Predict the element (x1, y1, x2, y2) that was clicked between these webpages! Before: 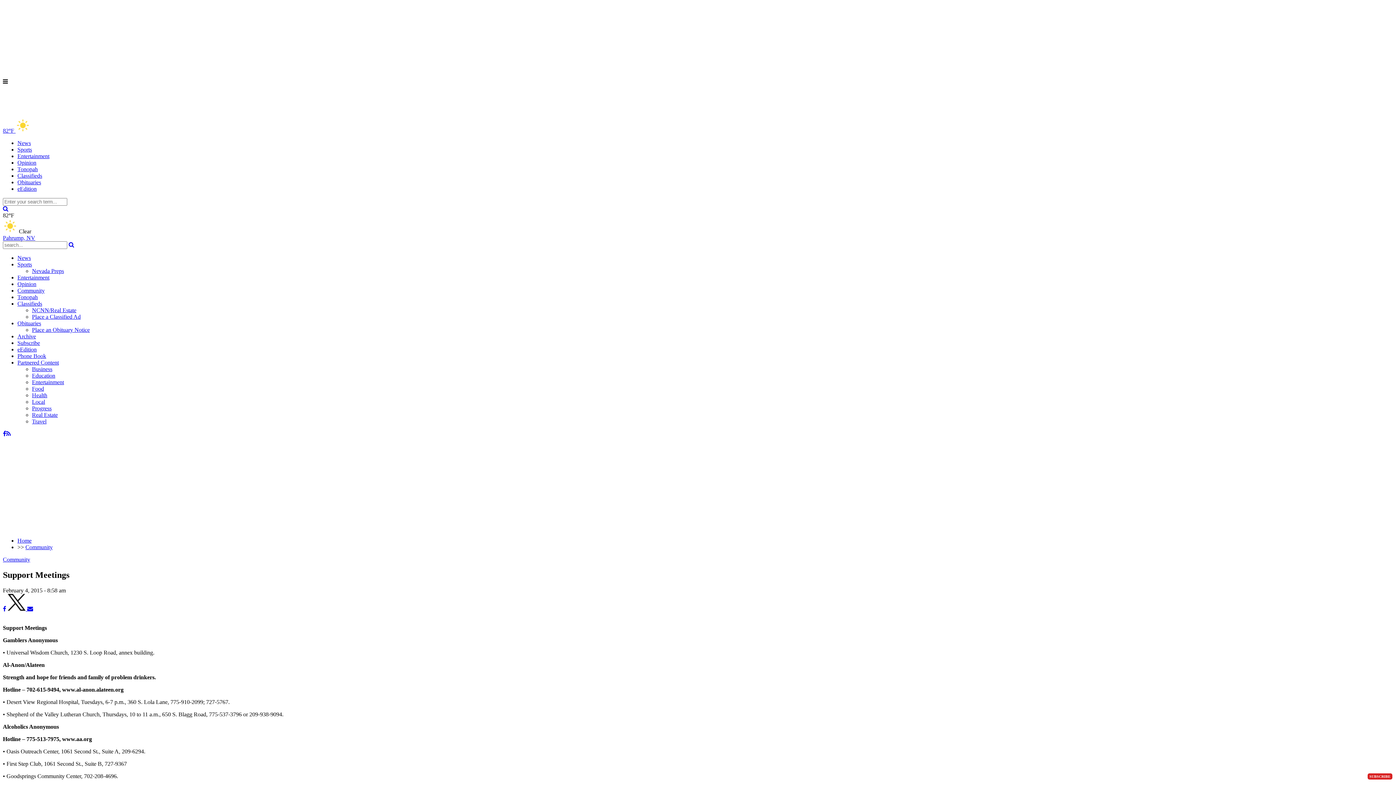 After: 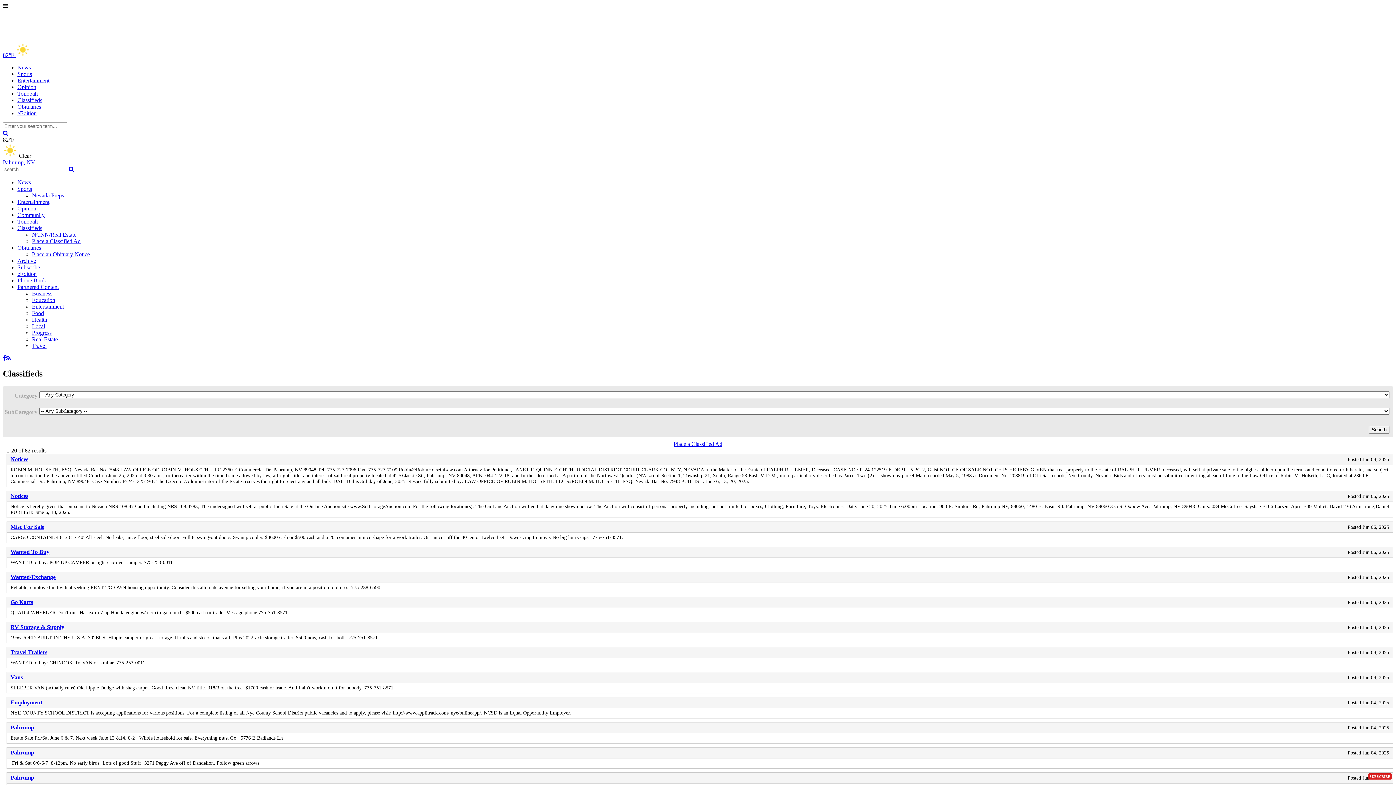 Action: label: Classifieds bbox: (17, 300, 42, 306)